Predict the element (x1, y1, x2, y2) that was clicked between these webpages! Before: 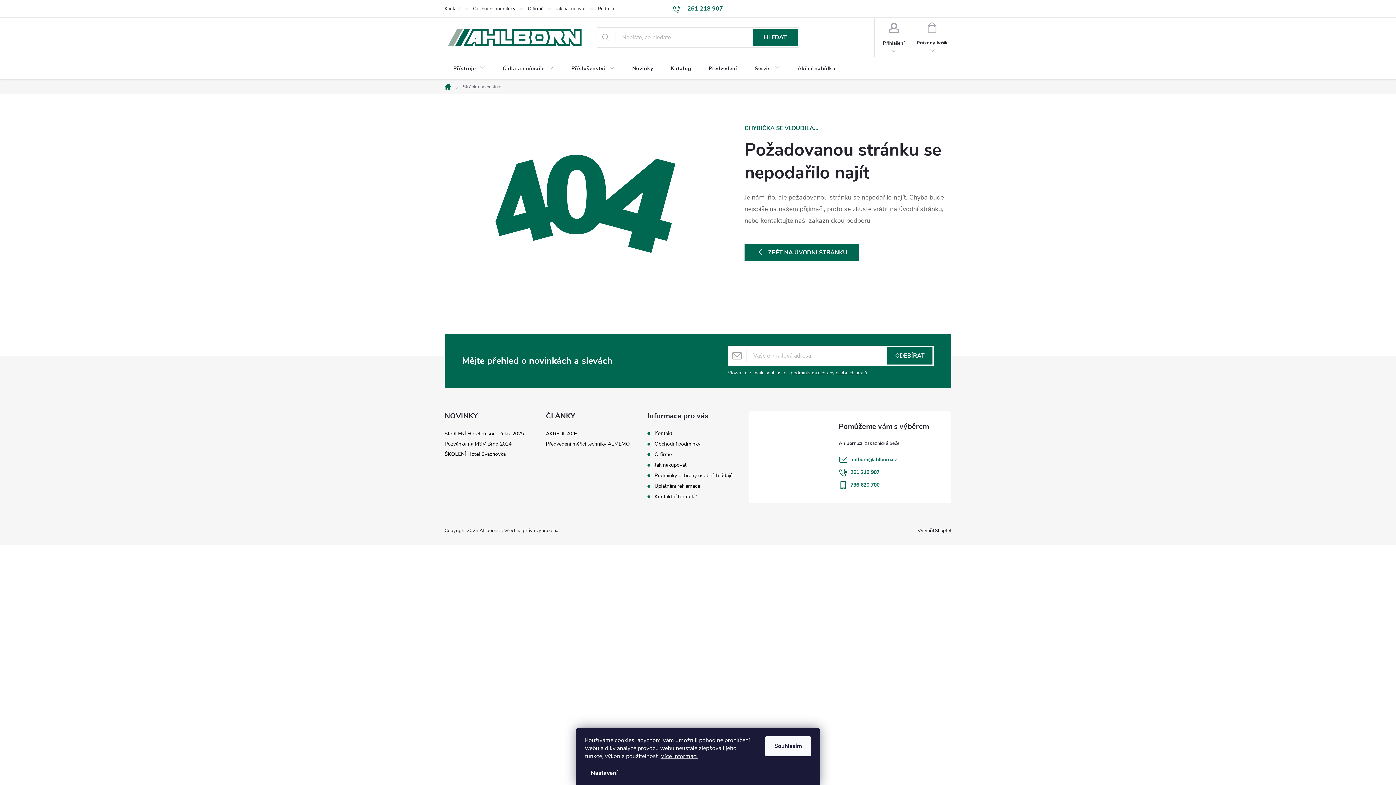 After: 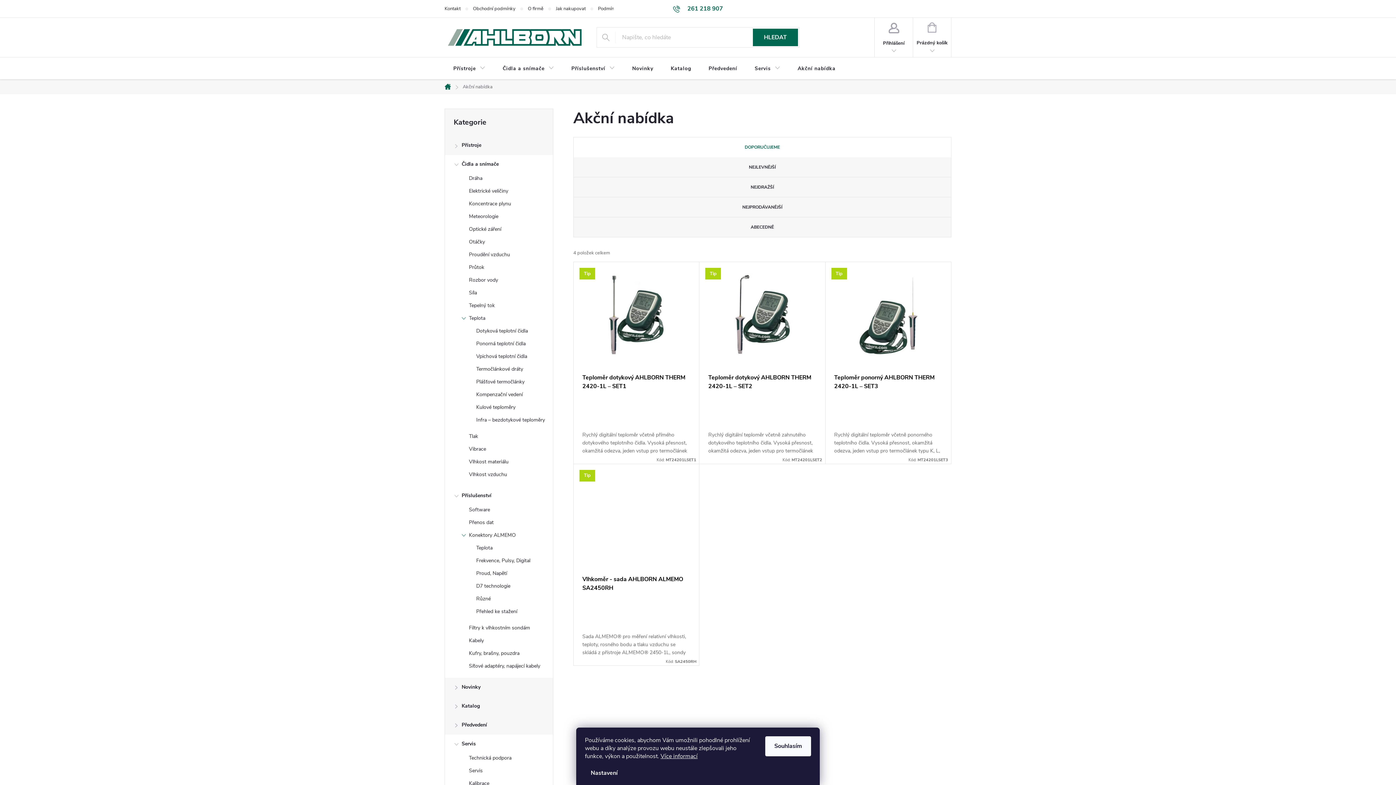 Action: label: Akční nabídka bbox: (789, 57, 844, 80)